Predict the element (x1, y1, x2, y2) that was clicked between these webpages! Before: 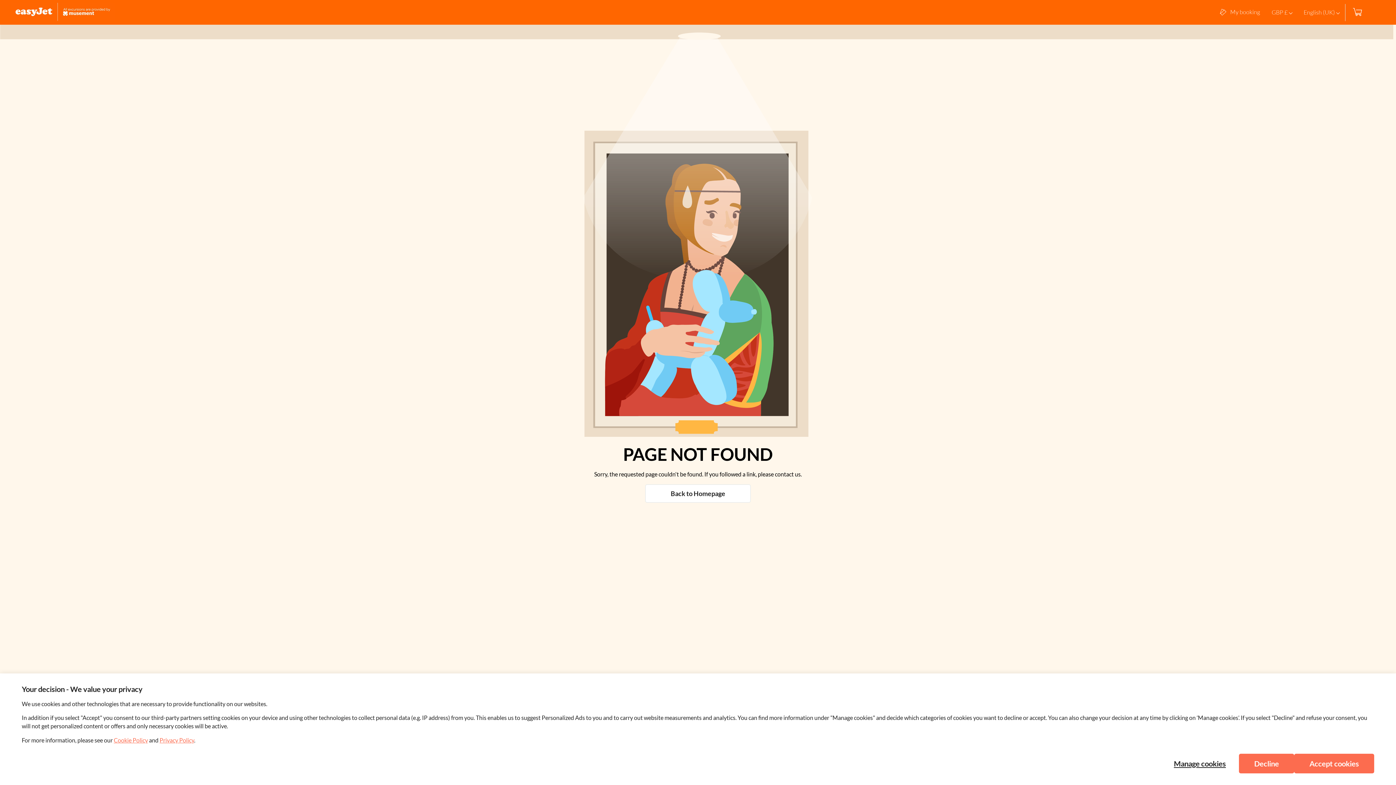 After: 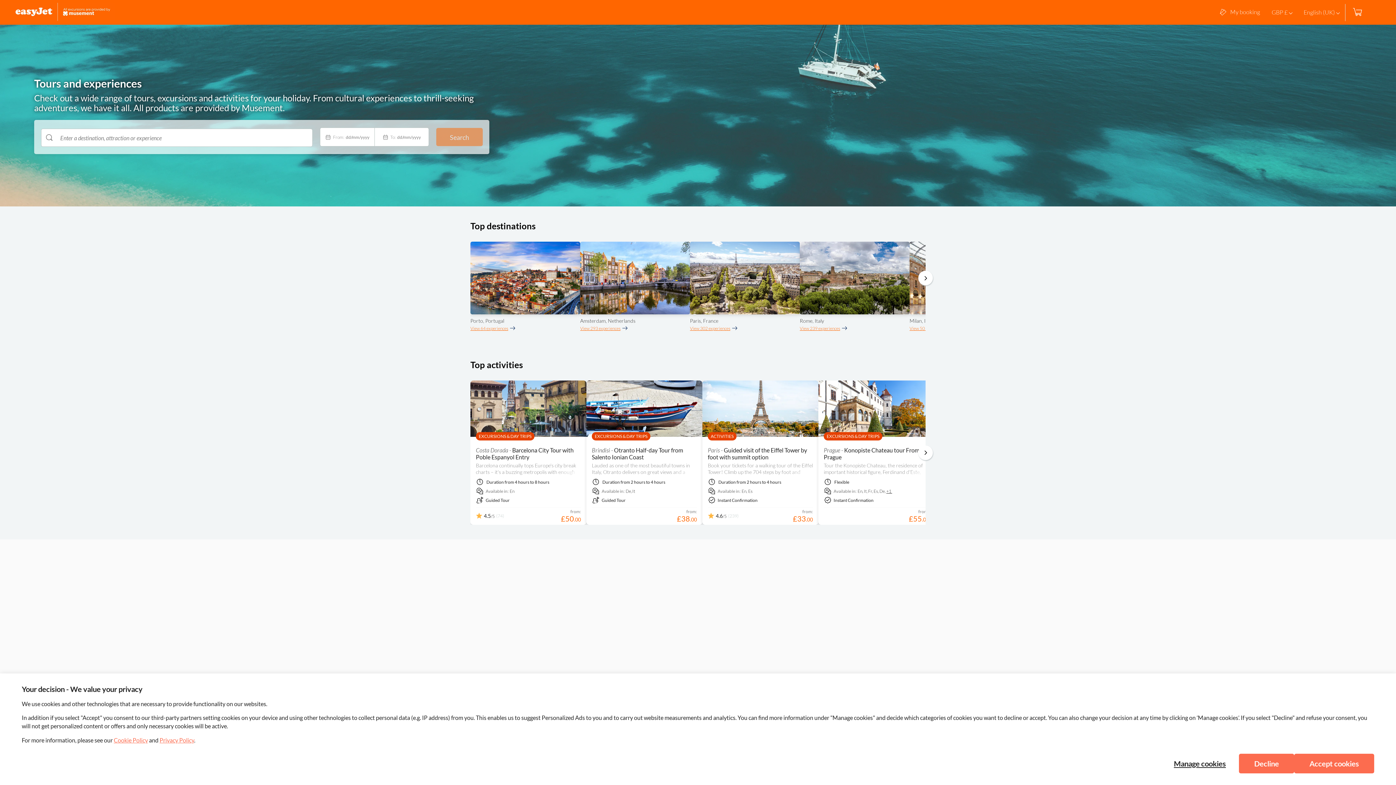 Action: label: Back to Homepage bbox: (645, 484, 750, 502)